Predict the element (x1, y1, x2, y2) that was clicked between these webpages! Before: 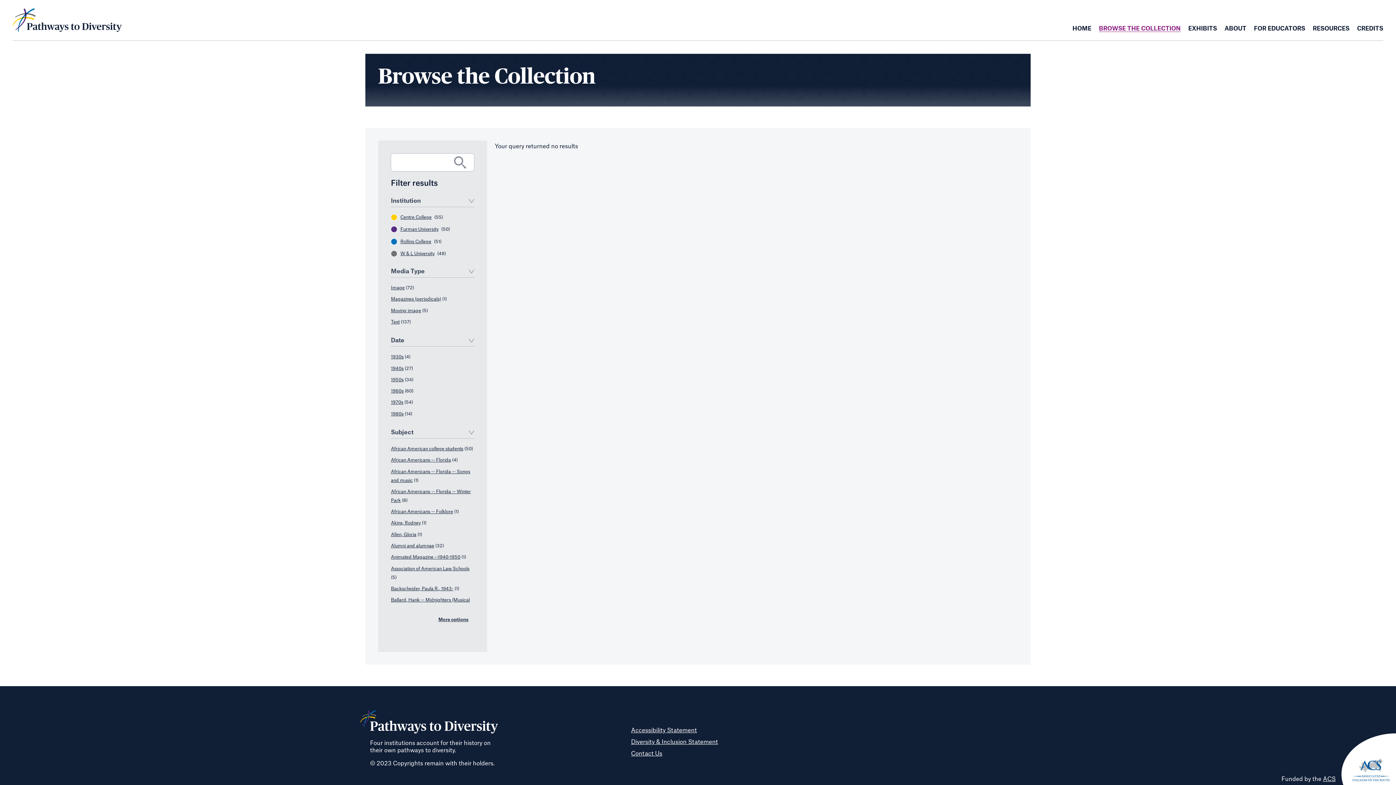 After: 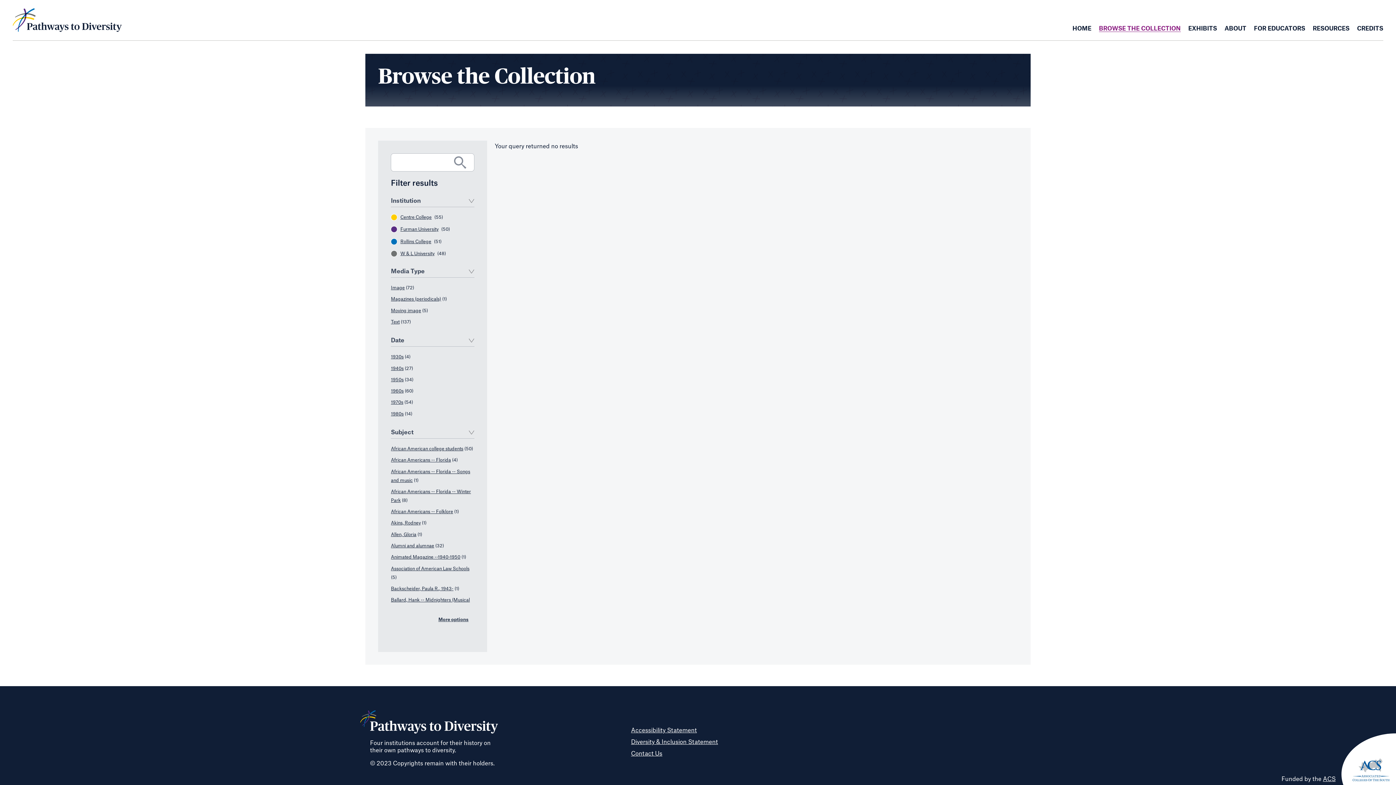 Action: bbox: (391, 320, 399, 324) label: Text